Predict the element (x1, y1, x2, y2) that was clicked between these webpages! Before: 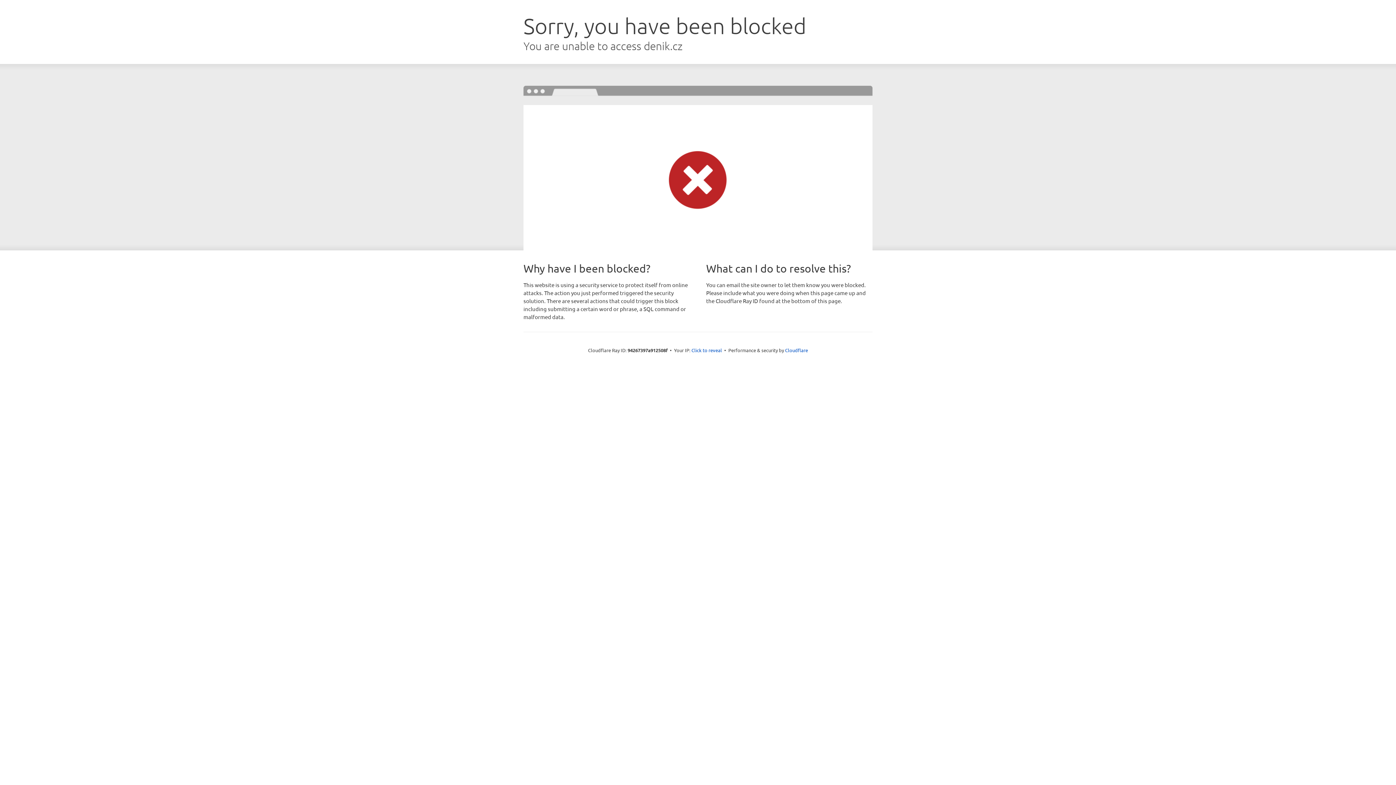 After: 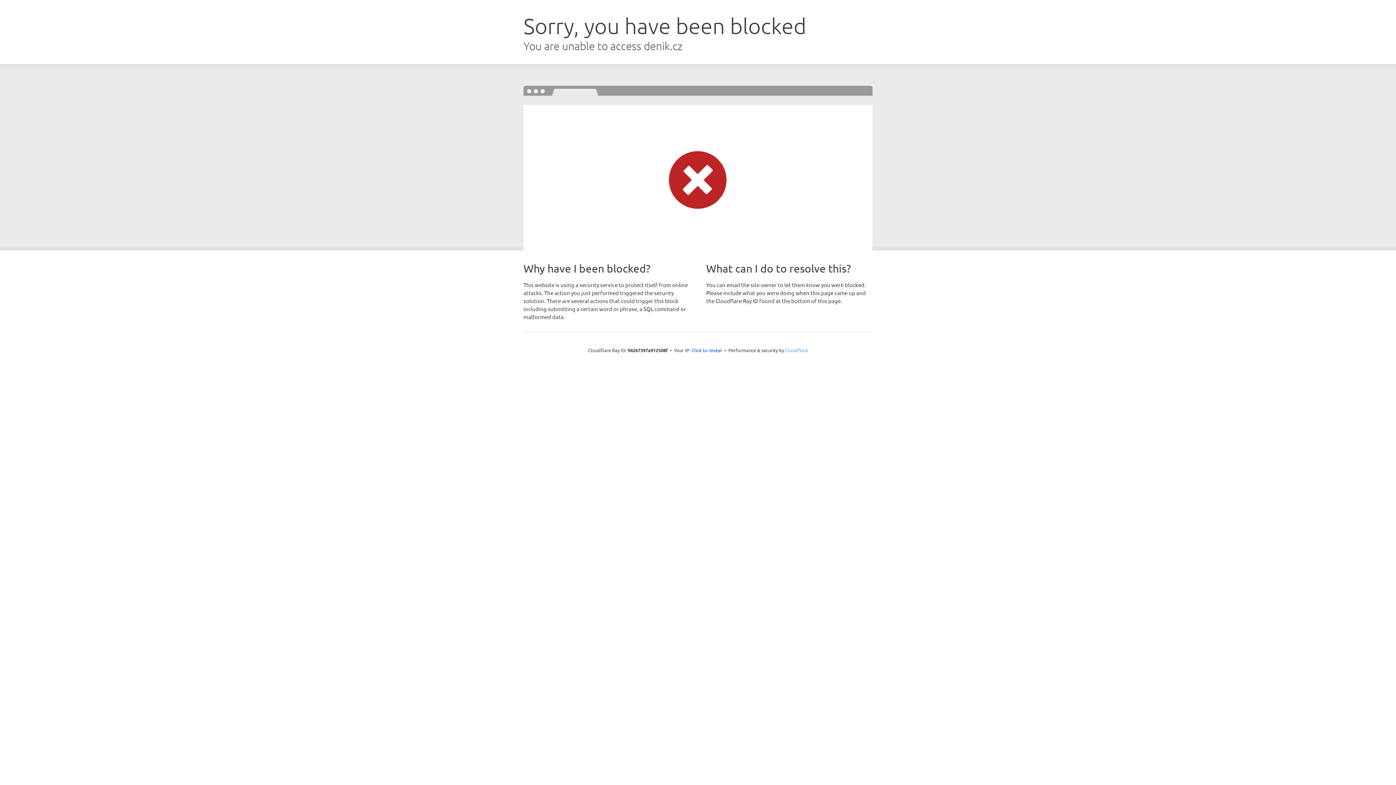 Action: bbox: (785, 347, 808, 353) label: Cloudflare